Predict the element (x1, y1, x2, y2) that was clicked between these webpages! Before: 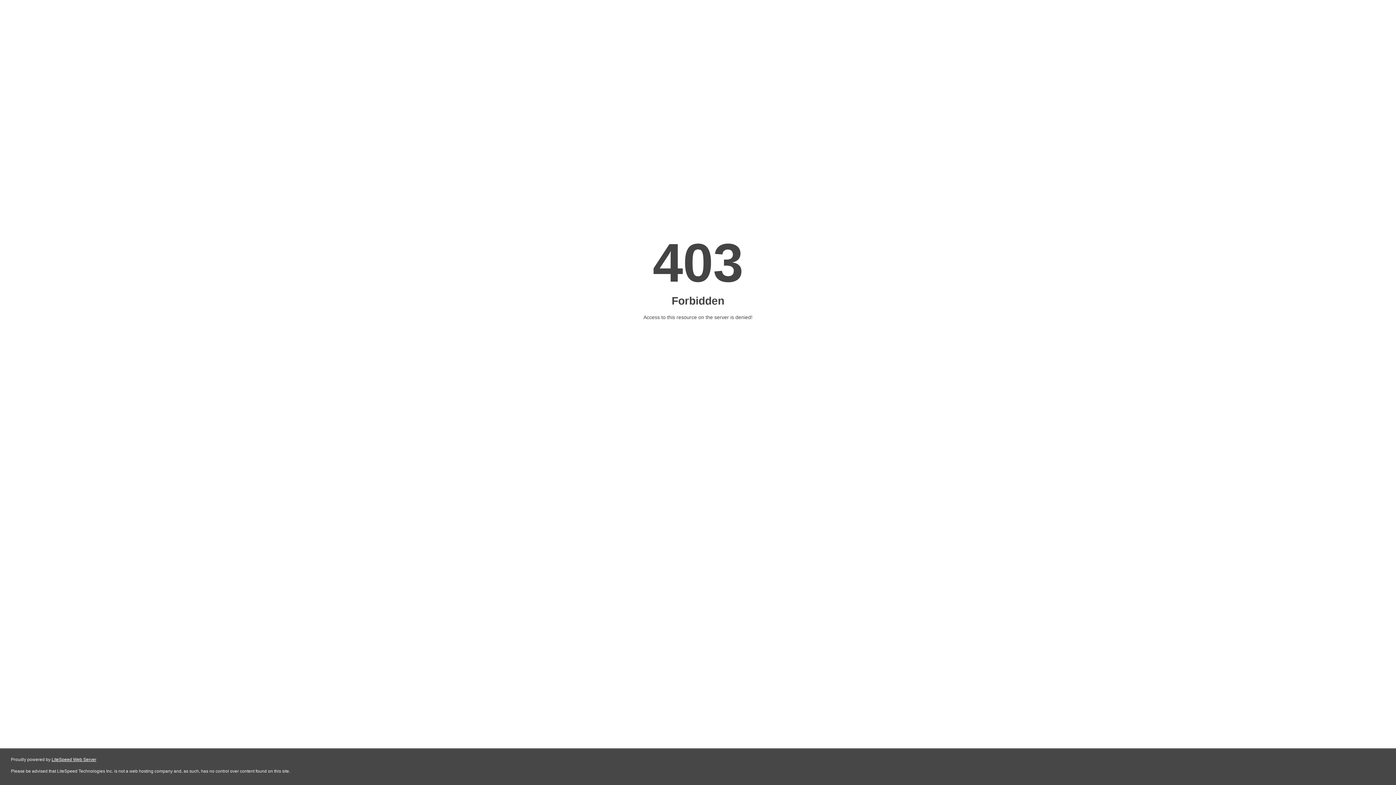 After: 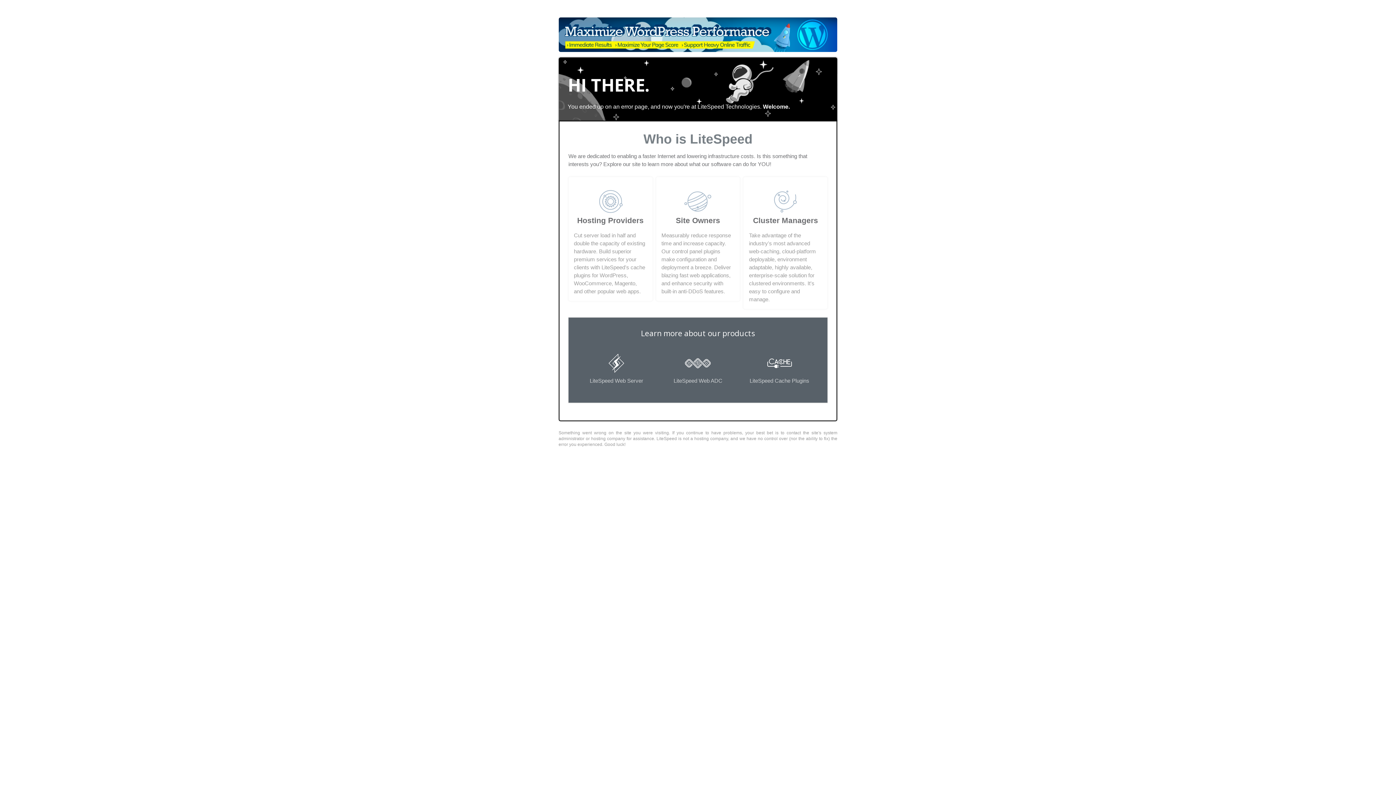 Action: bbox: (51, 757, 96, 762) label: LiteSpeed Web Server